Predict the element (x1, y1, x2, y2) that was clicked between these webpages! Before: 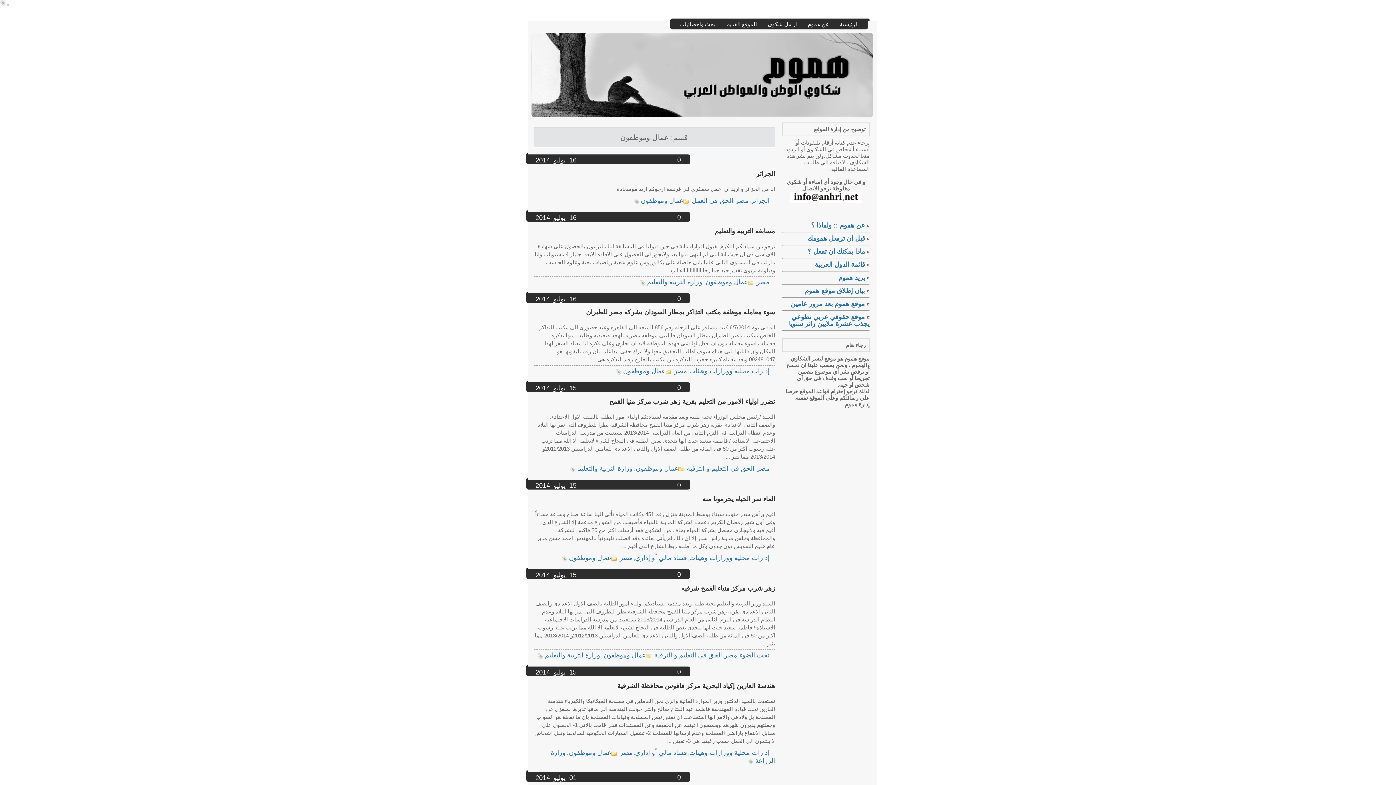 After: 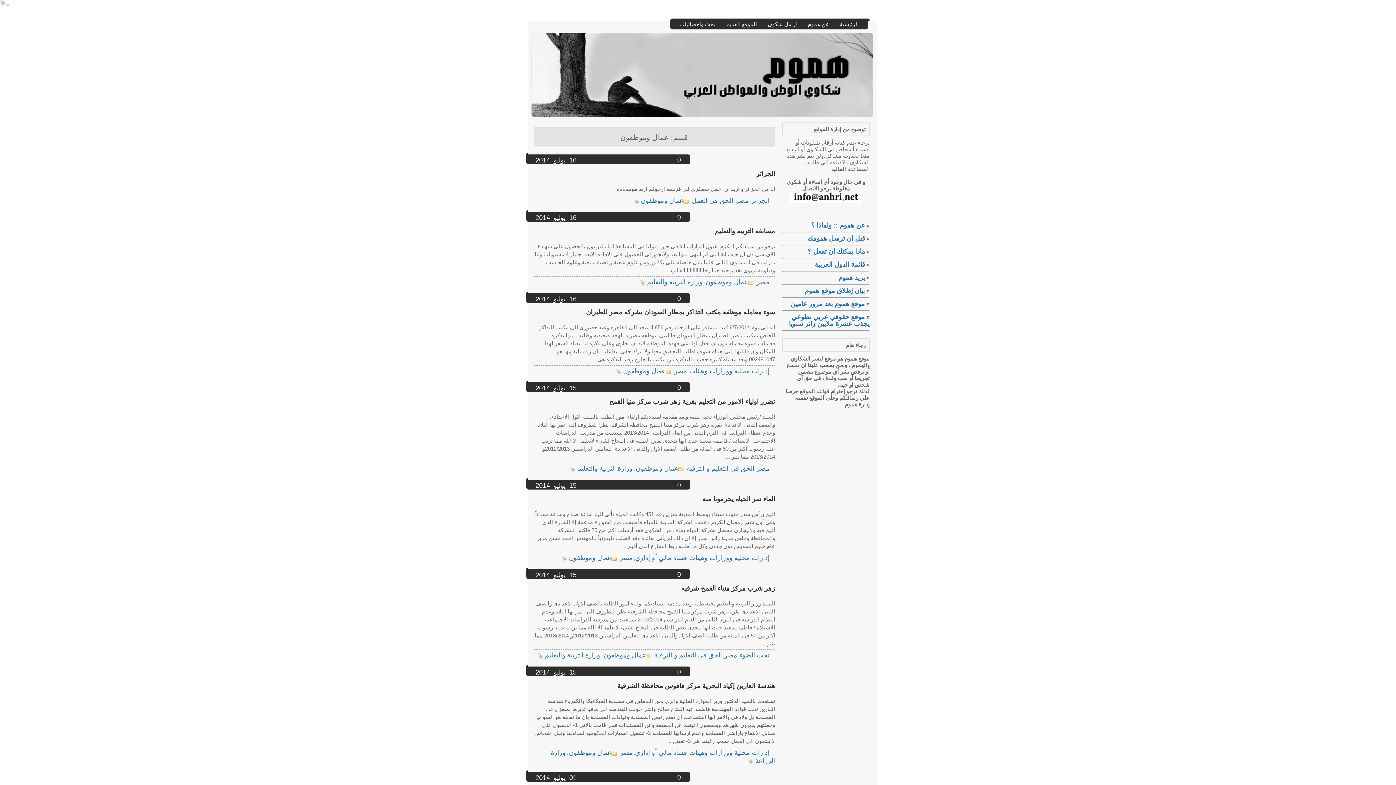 Action: label: عمال وموظفون bbox: (641, 196, 683, 204)